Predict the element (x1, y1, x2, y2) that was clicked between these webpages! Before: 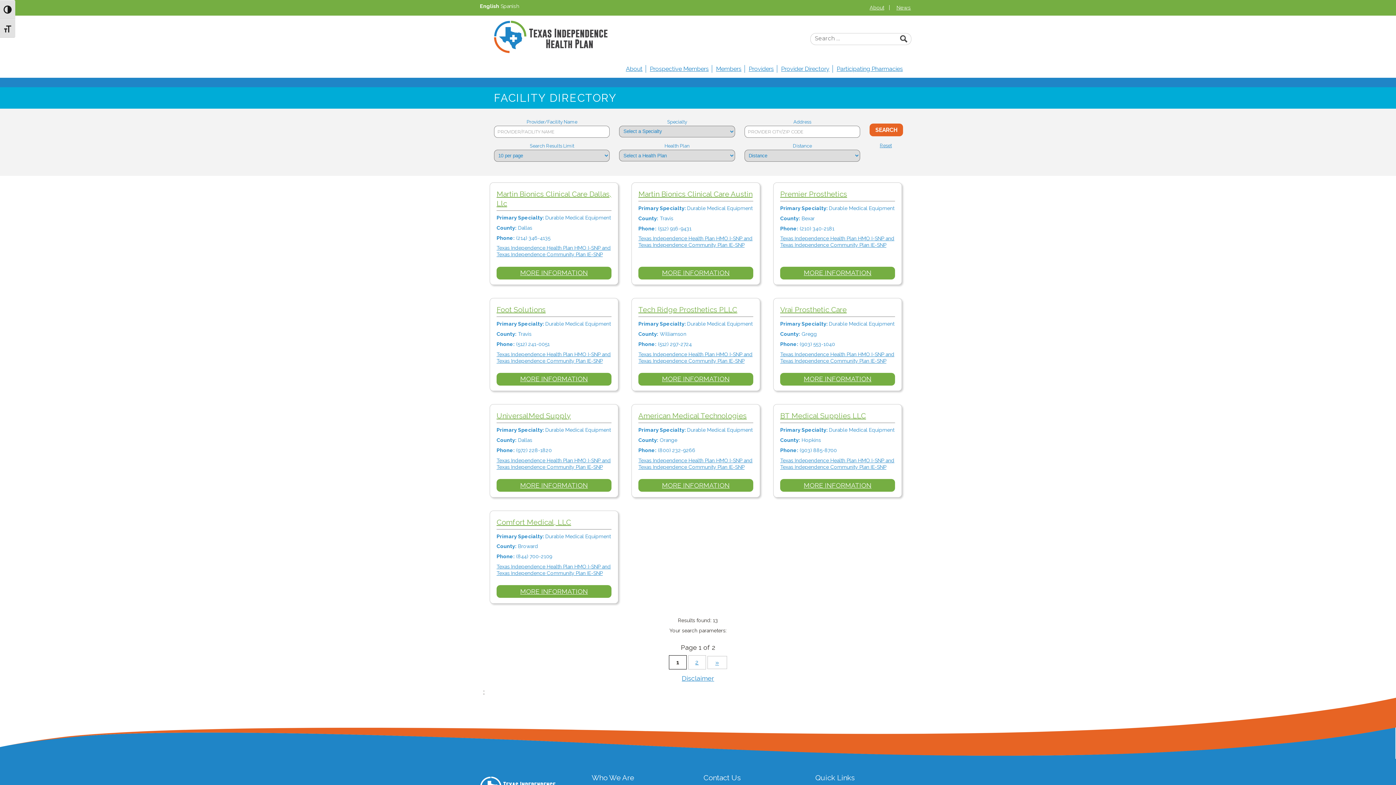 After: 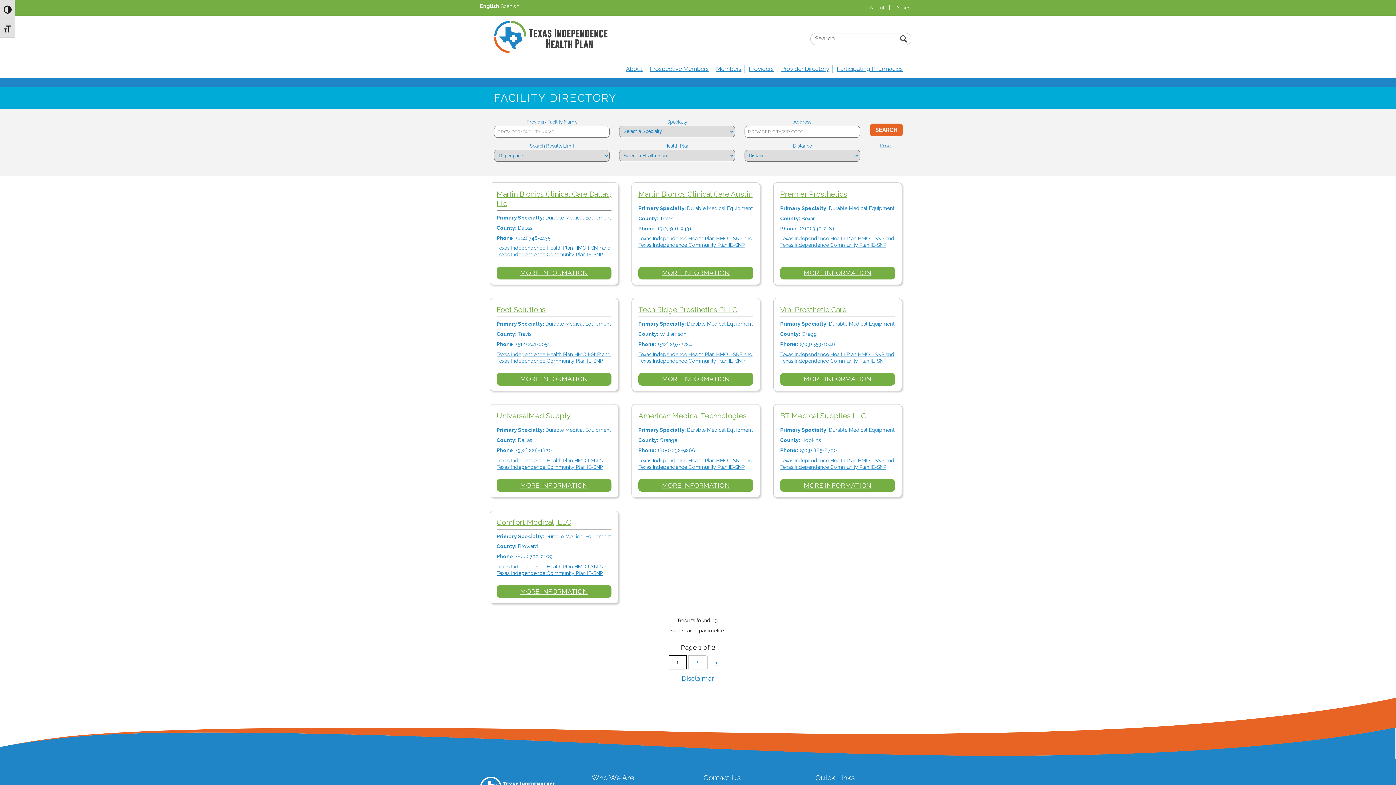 Action: label: English bbox: (480, 3, 499, 9)